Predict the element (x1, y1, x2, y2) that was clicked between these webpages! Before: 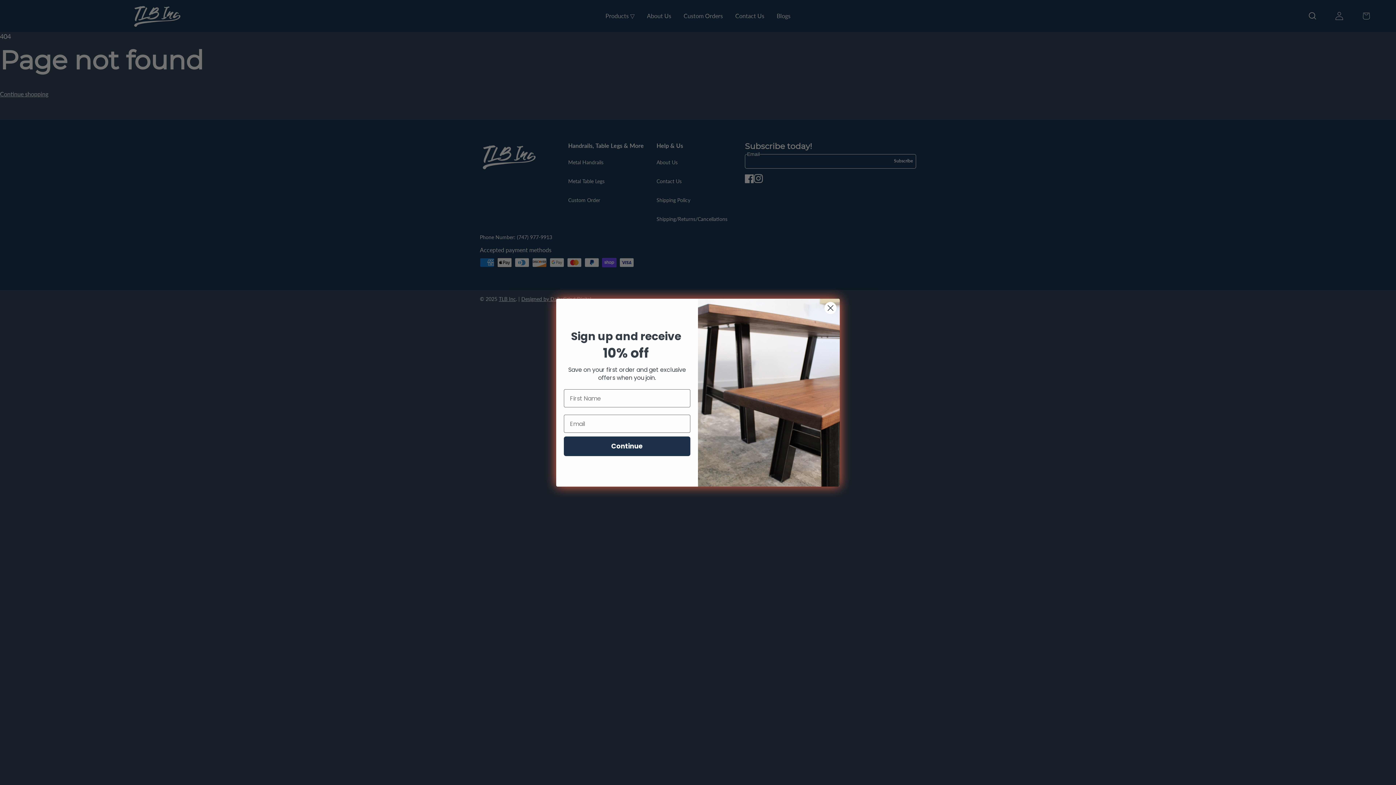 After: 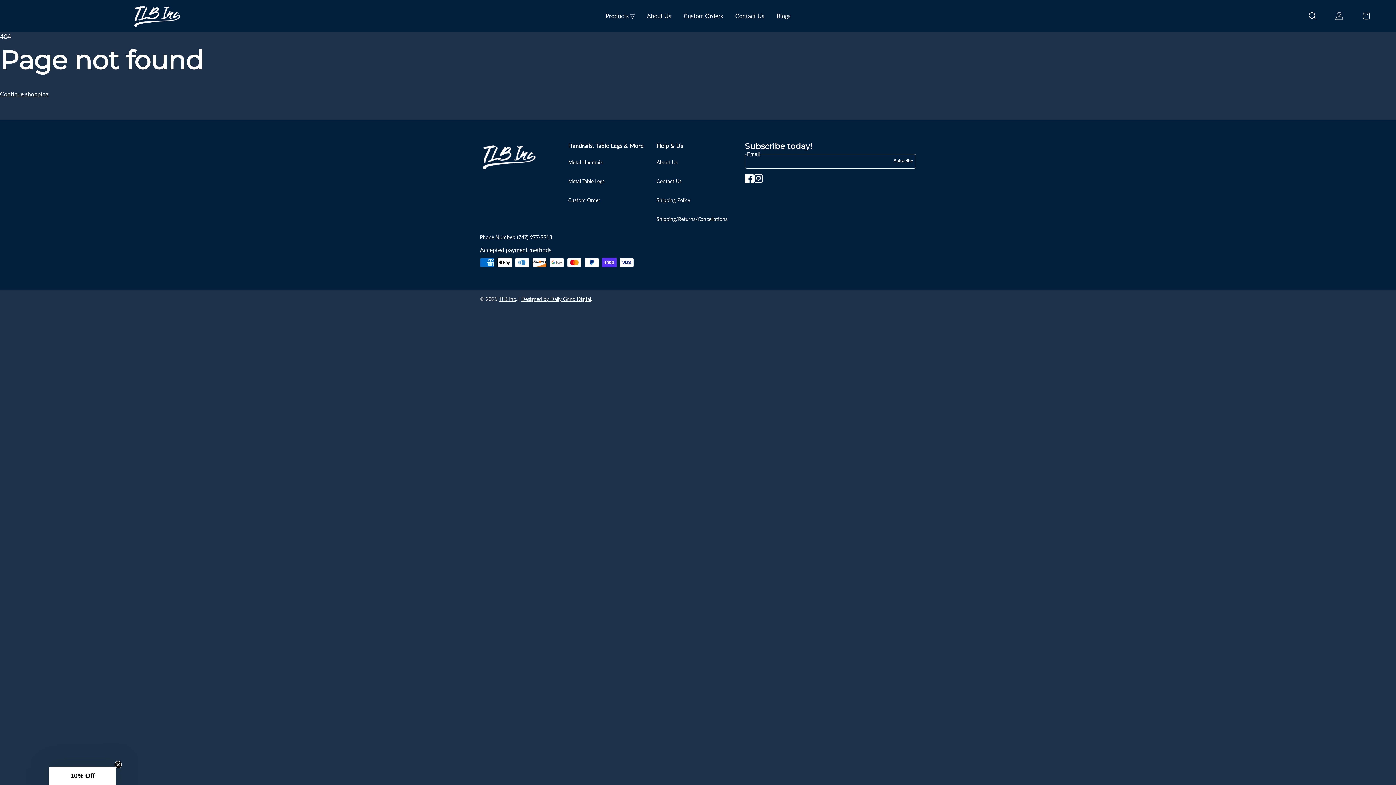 Action: bbox: (824, 301, 837, 314) label: Close dialog